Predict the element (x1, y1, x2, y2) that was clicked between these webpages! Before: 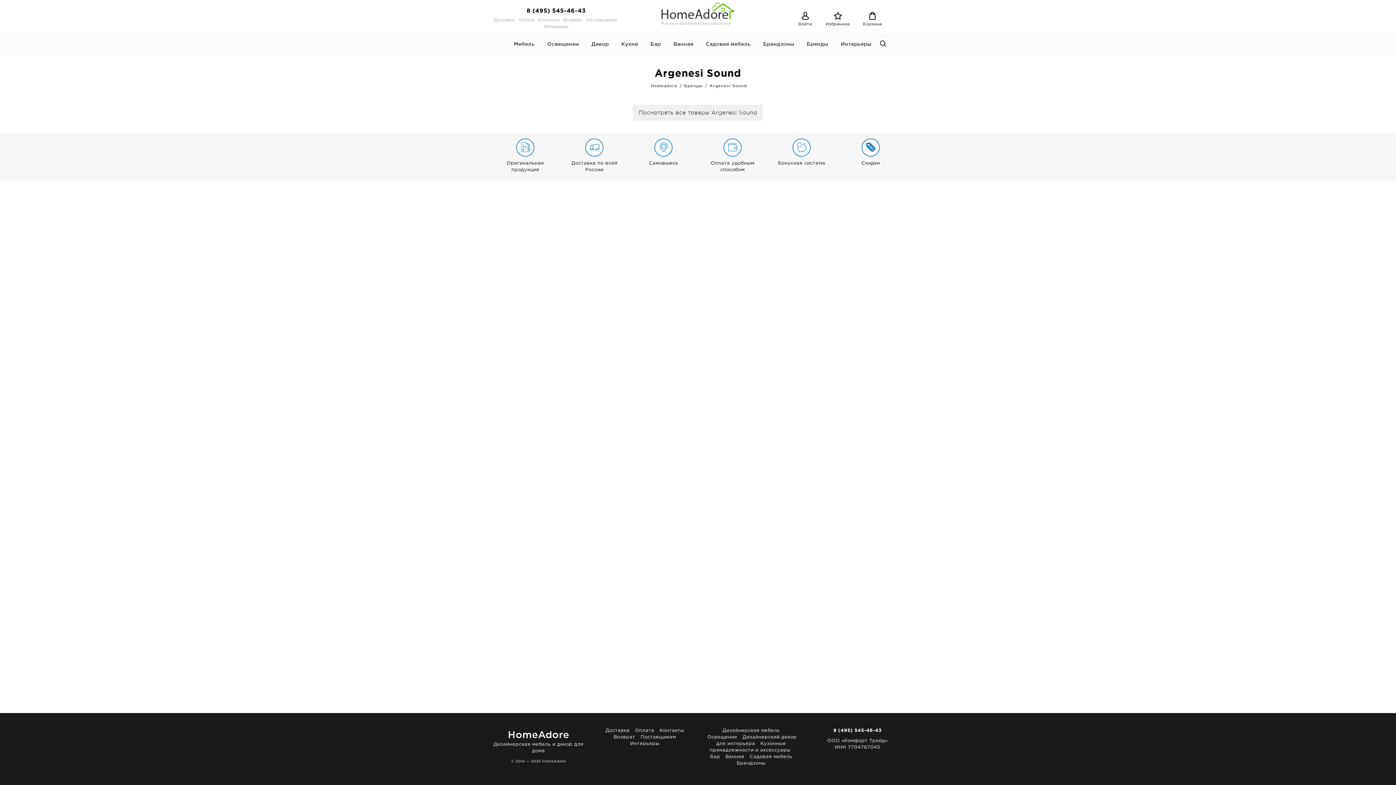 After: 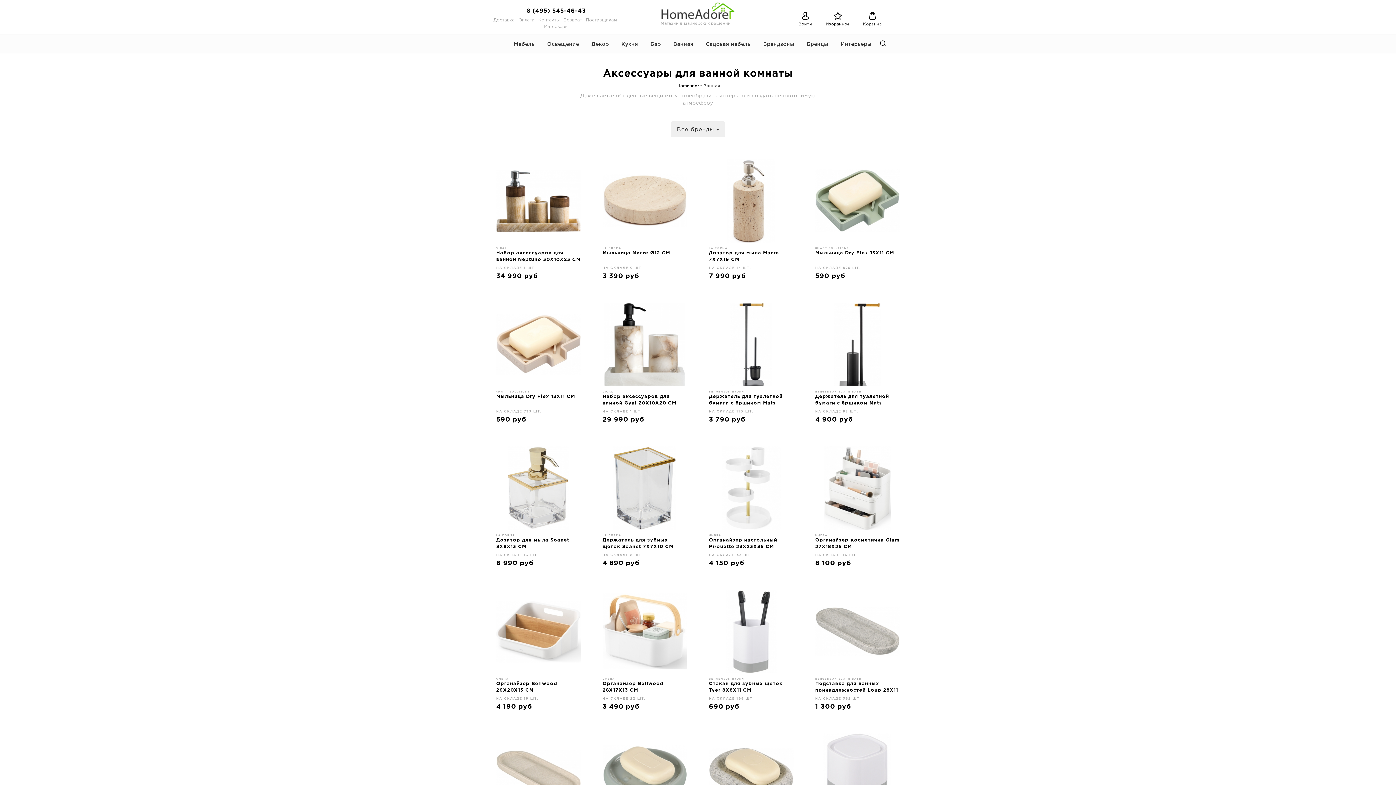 Action: label: Ванная bbox: (668, 34, 699, 53)